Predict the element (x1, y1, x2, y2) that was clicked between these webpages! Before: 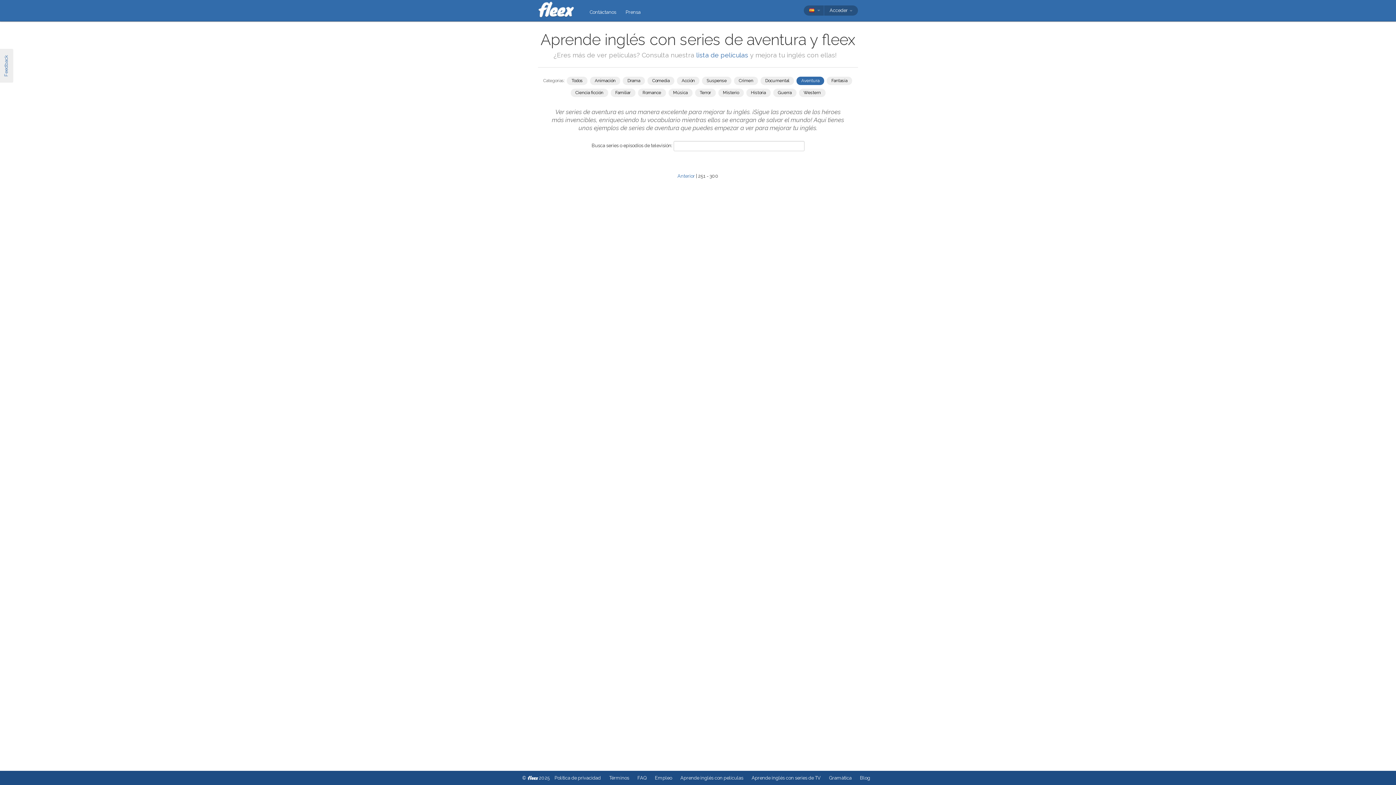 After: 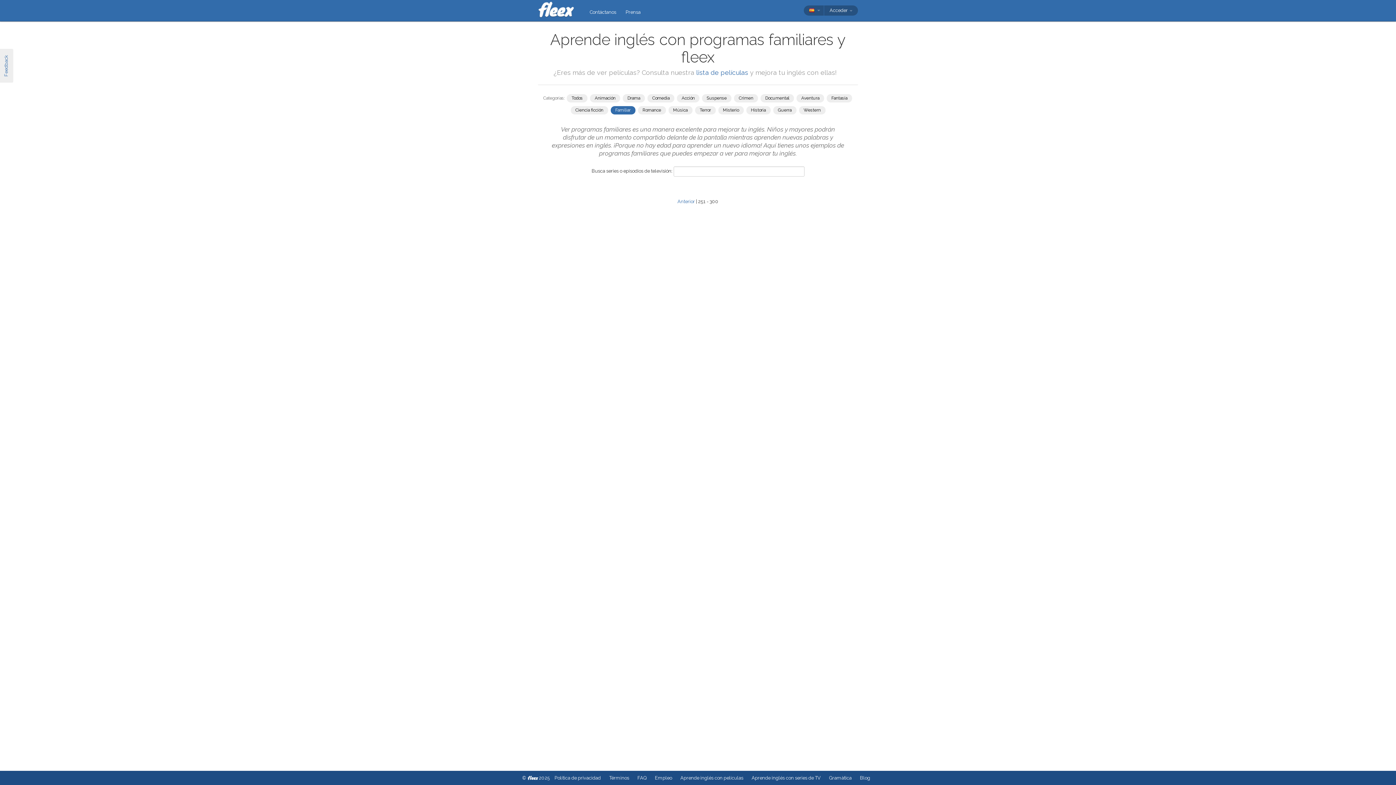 Action: label: Familiar bbox: (610, 88, 635, 97)